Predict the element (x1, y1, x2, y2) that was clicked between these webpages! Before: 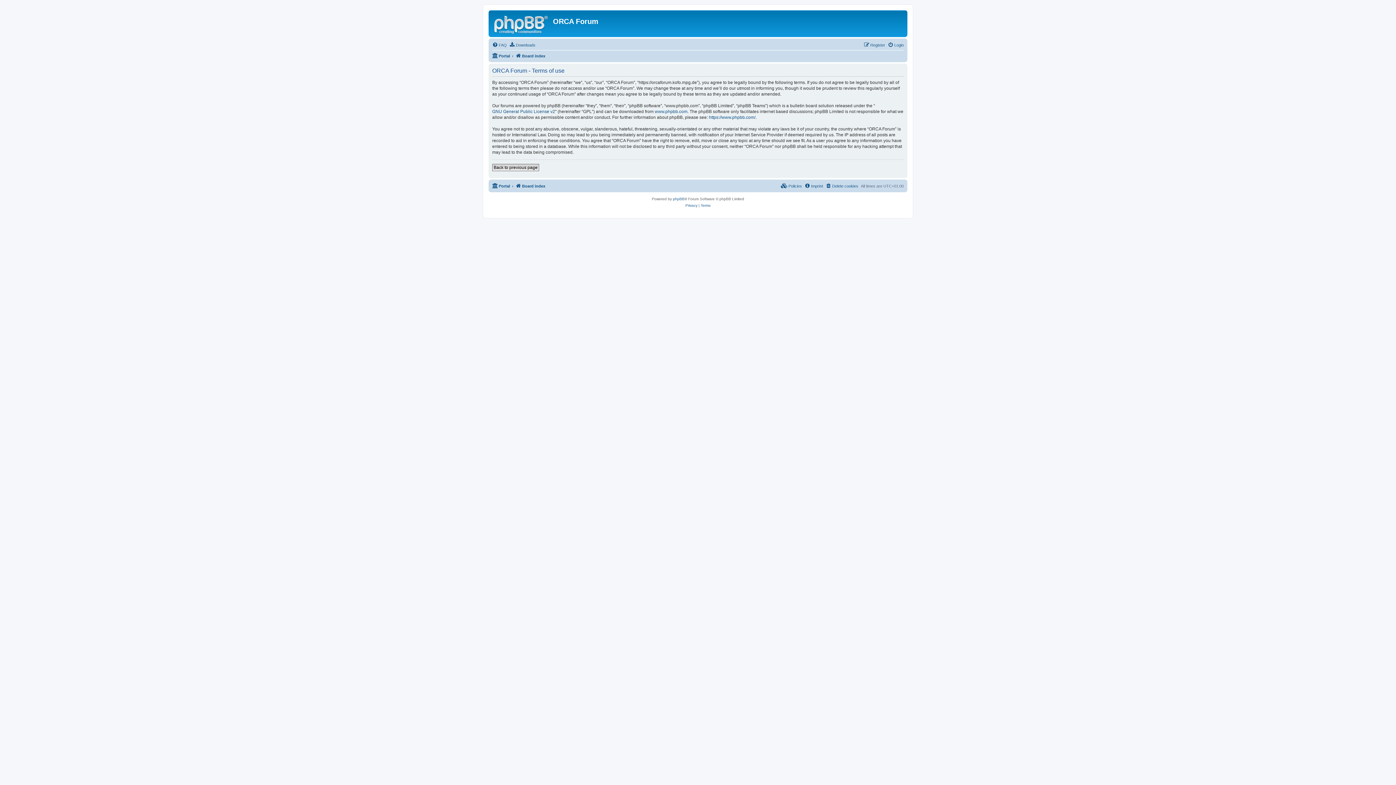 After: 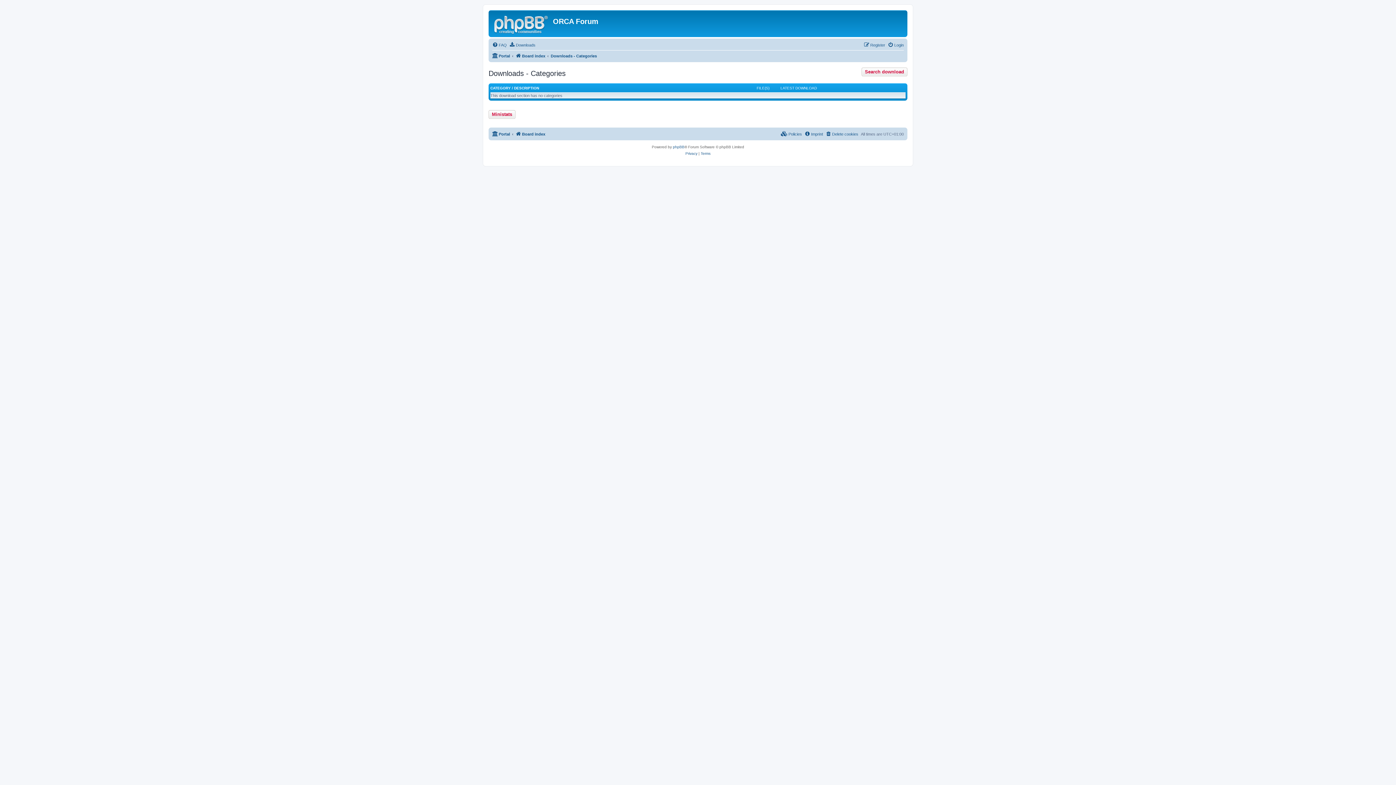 Action: label: Downloads bbox: (509, 40, 535, 49)